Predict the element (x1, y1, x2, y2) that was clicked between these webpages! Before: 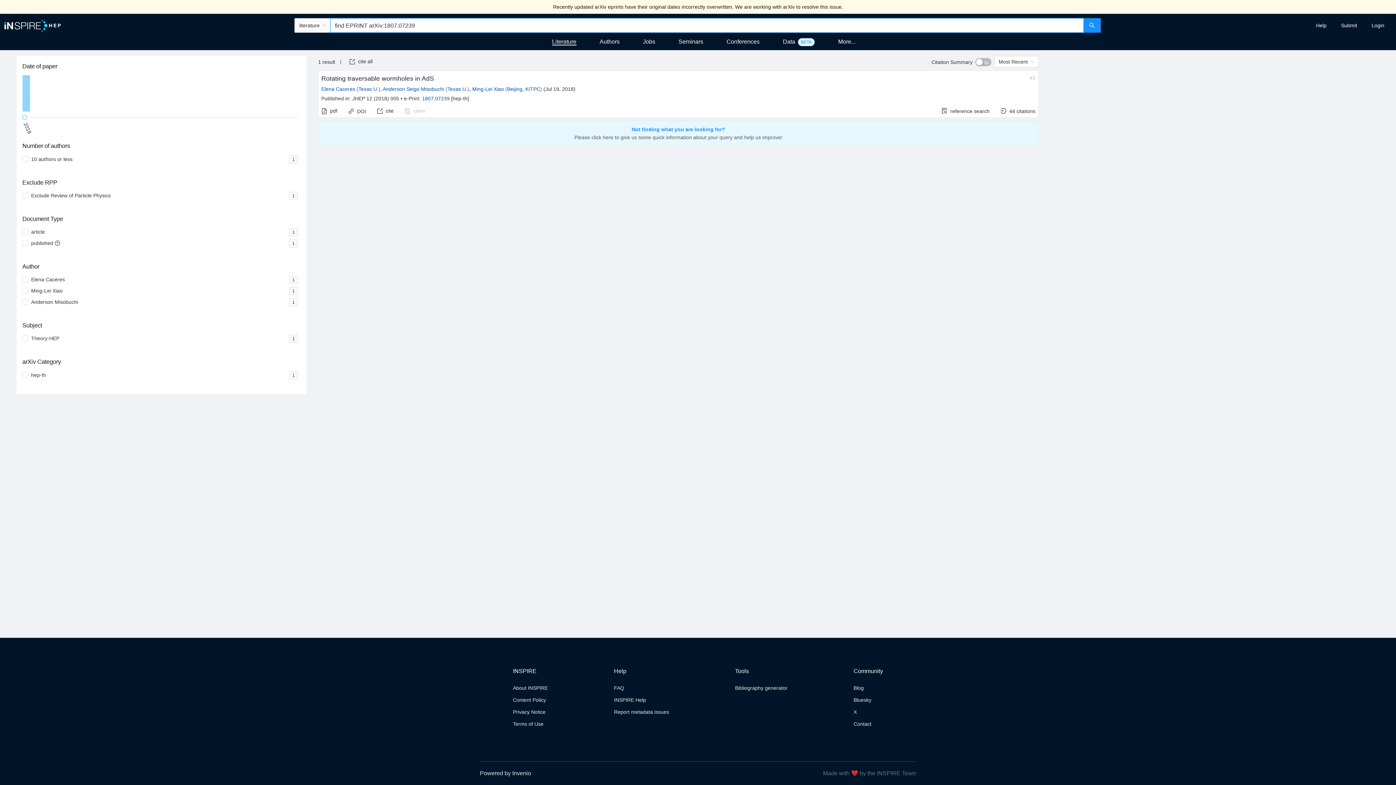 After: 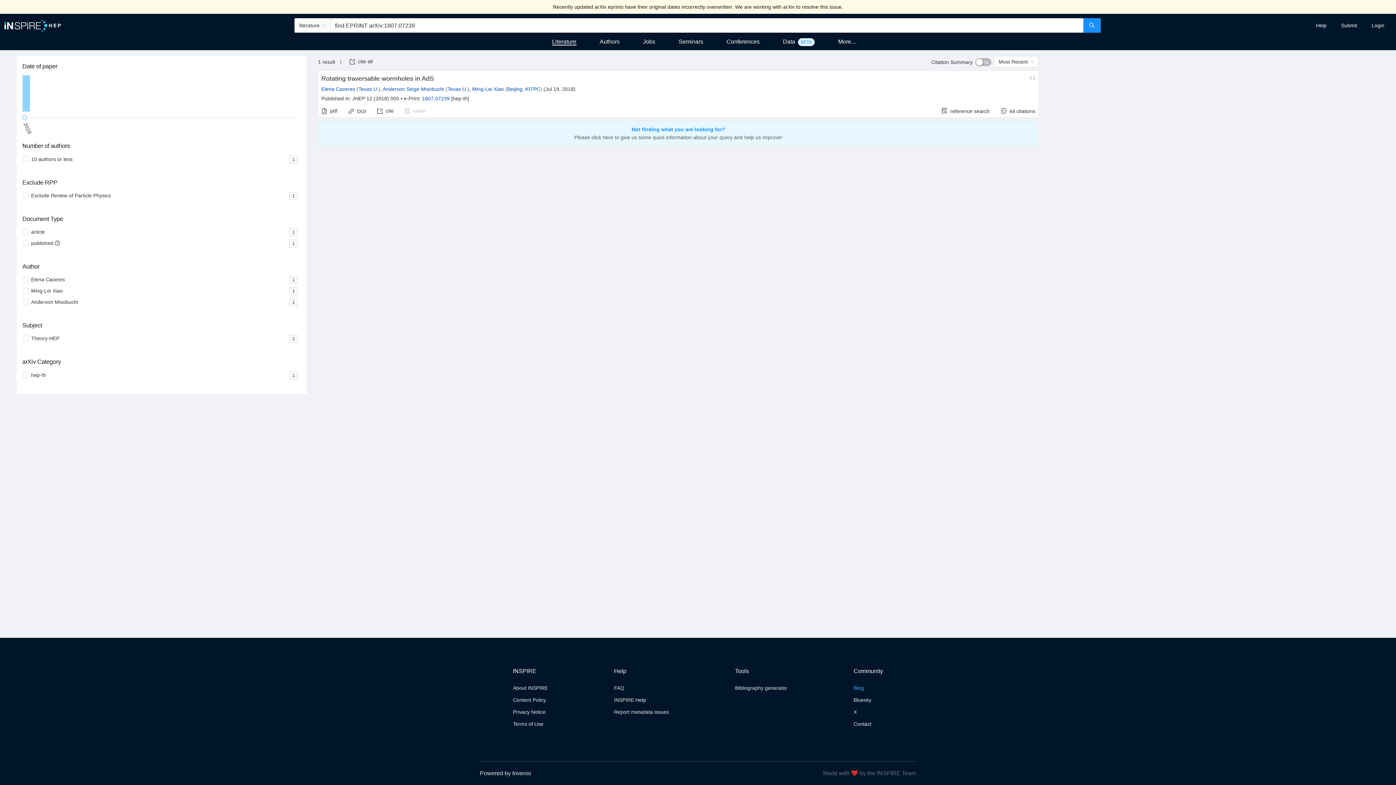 Action: bbox: (853, 685, 864, 691) label: Blog